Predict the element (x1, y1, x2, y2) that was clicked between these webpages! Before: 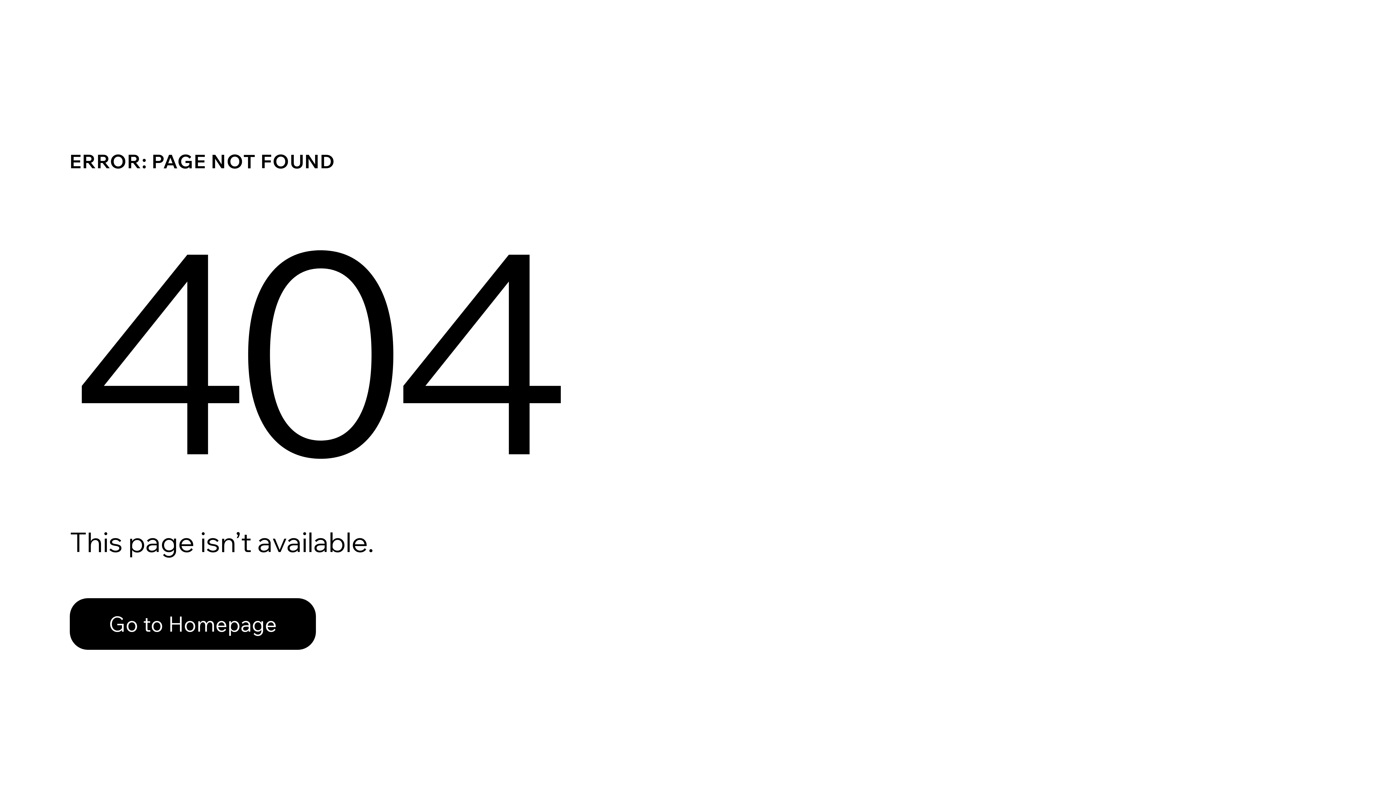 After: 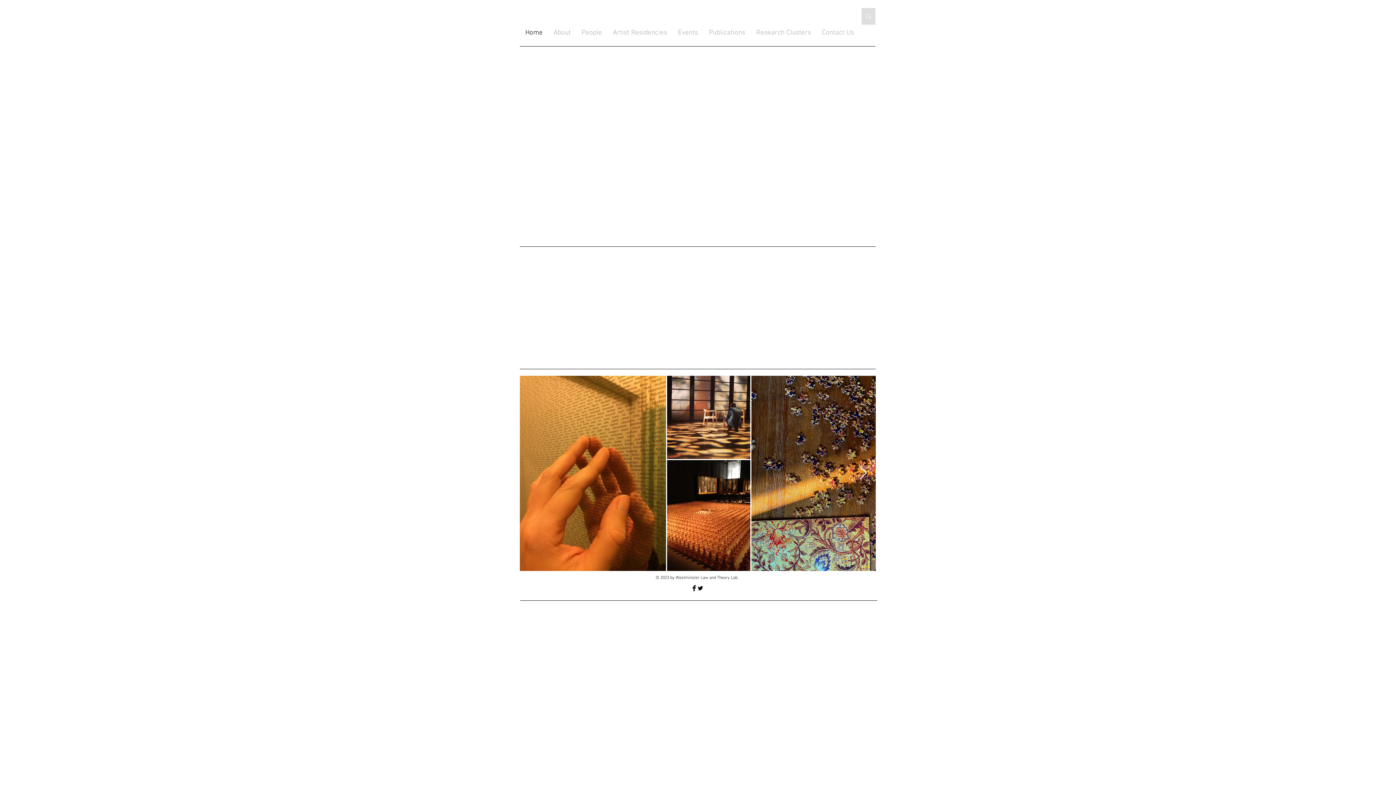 Action: label: Go to Homepage bbox: (69, 582, 768, 659)